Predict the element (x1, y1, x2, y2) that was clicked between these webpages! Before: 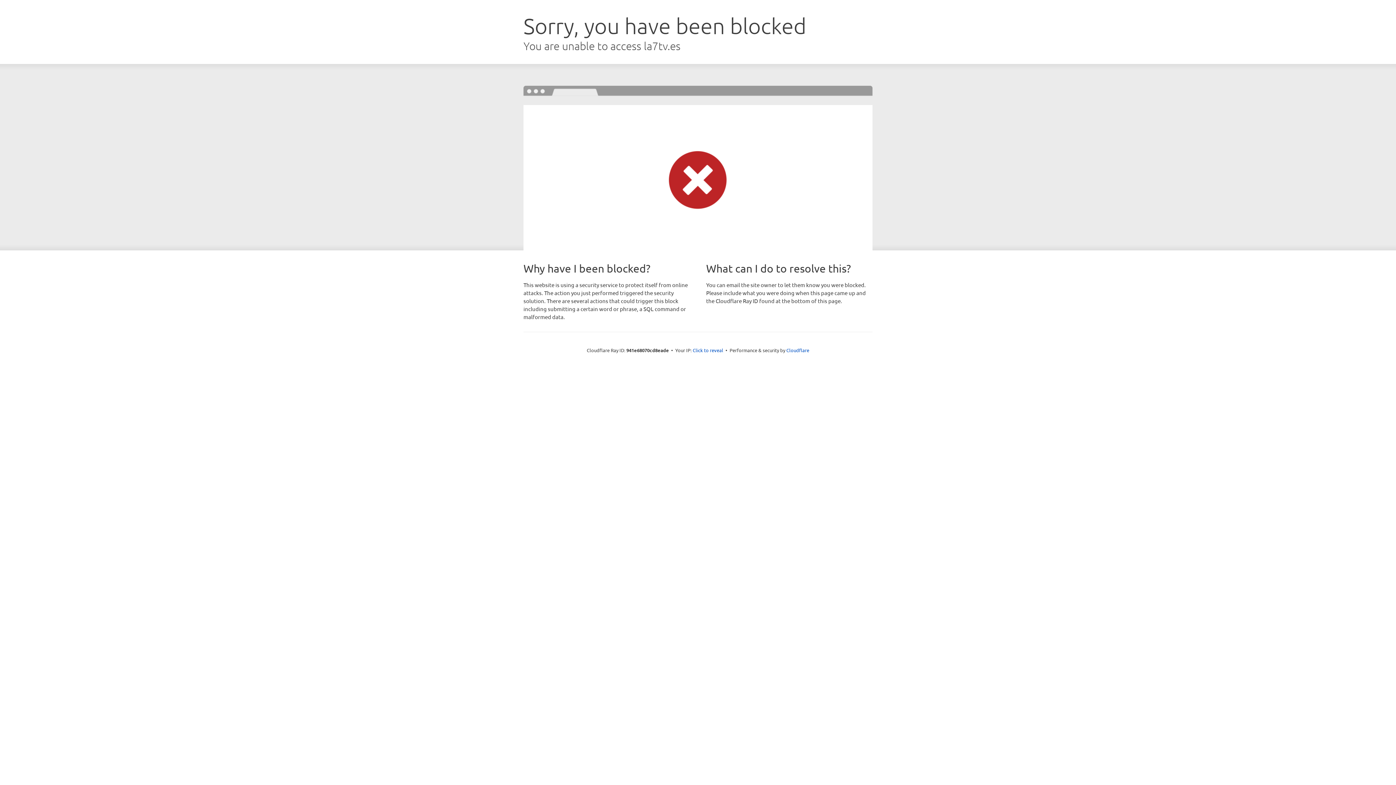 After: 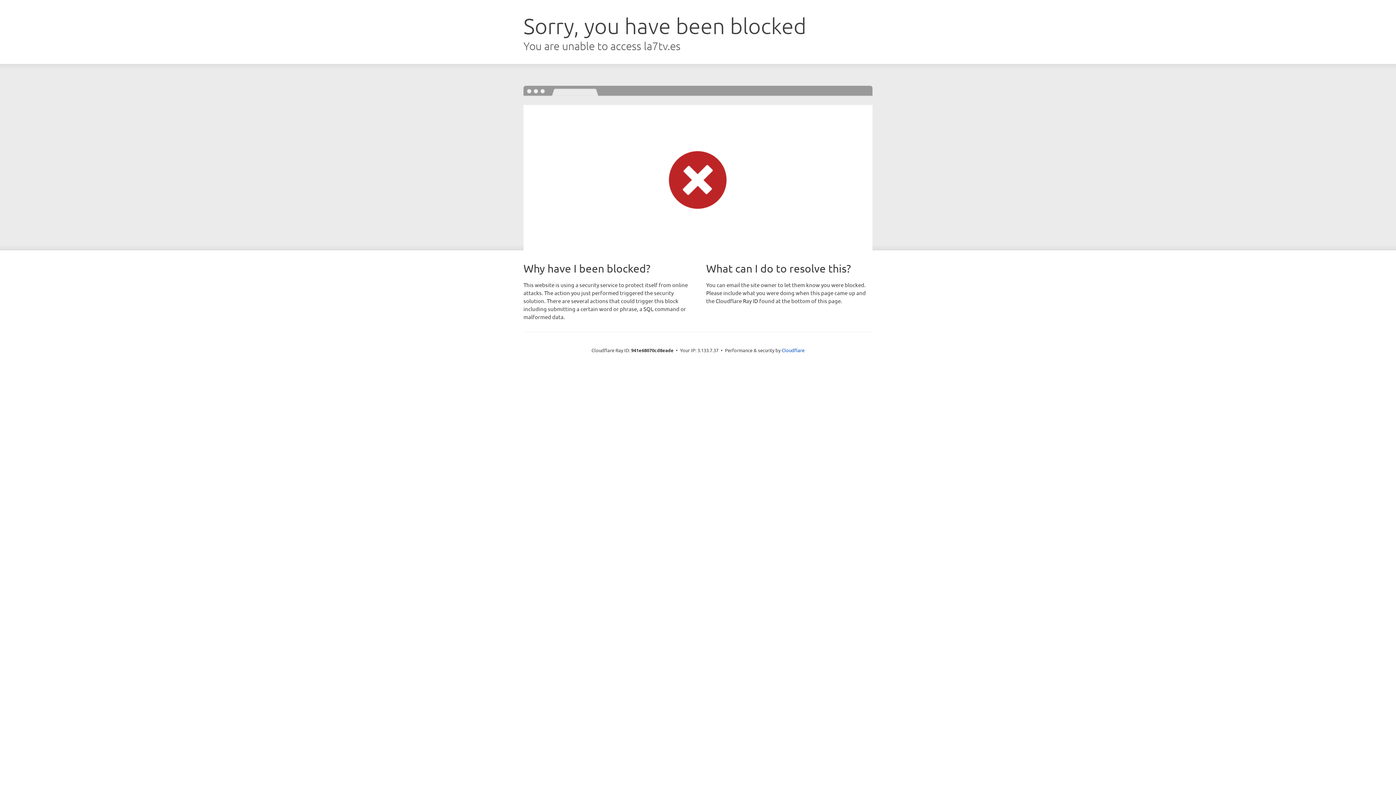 Action: label: Click to reveal bbox: (692, 346, 723, 353)